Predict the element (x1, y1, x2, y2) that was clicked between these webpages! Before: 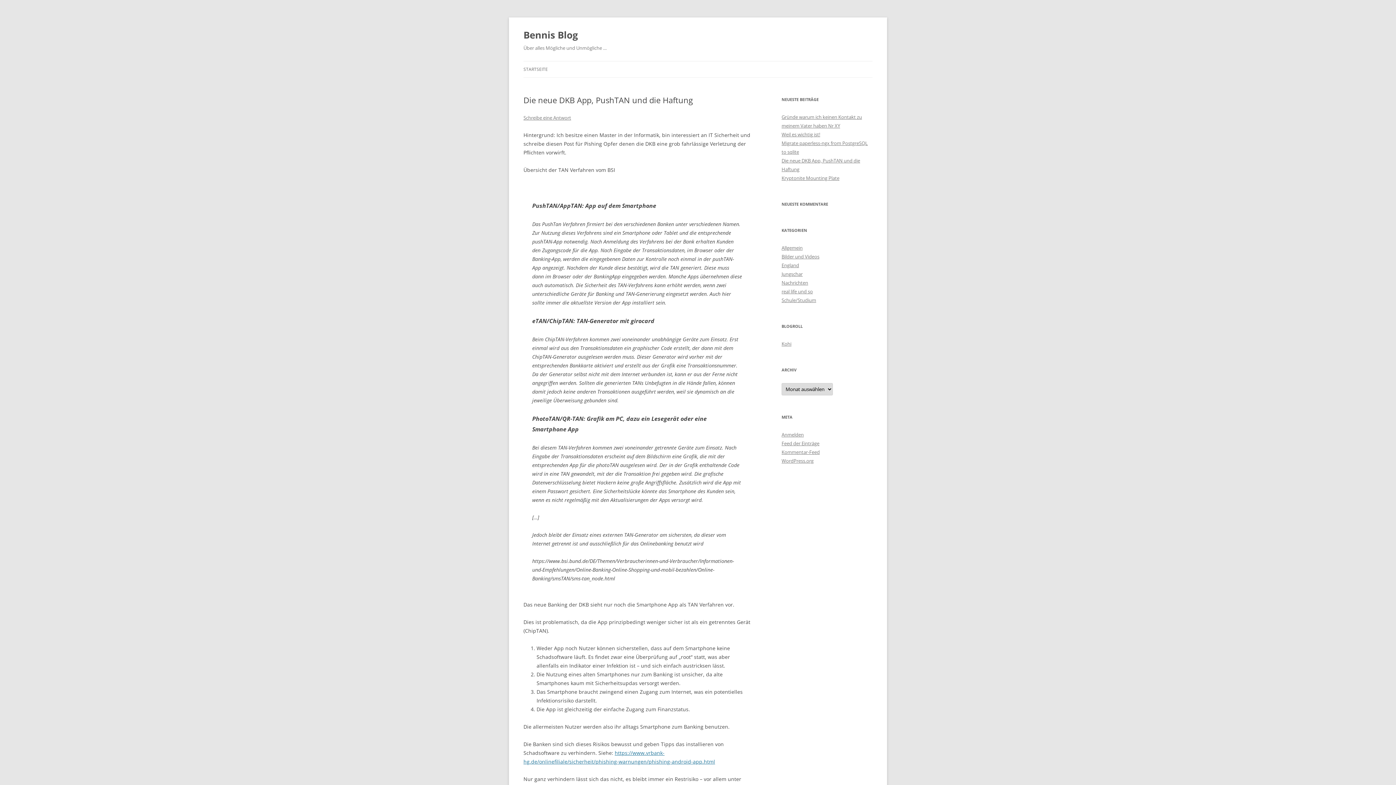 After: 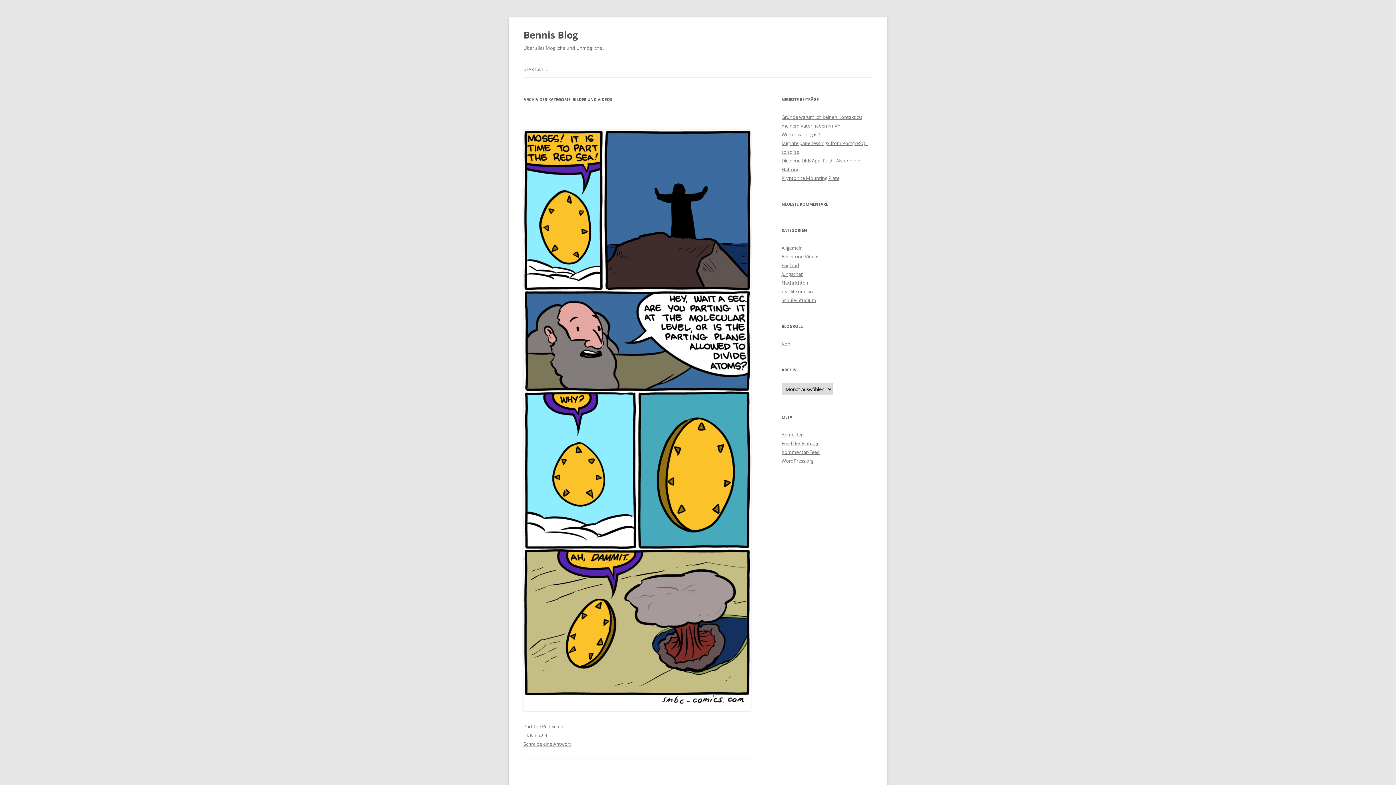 Action: label: Bilder und Videos bbox: (781, 253, 819, 260)